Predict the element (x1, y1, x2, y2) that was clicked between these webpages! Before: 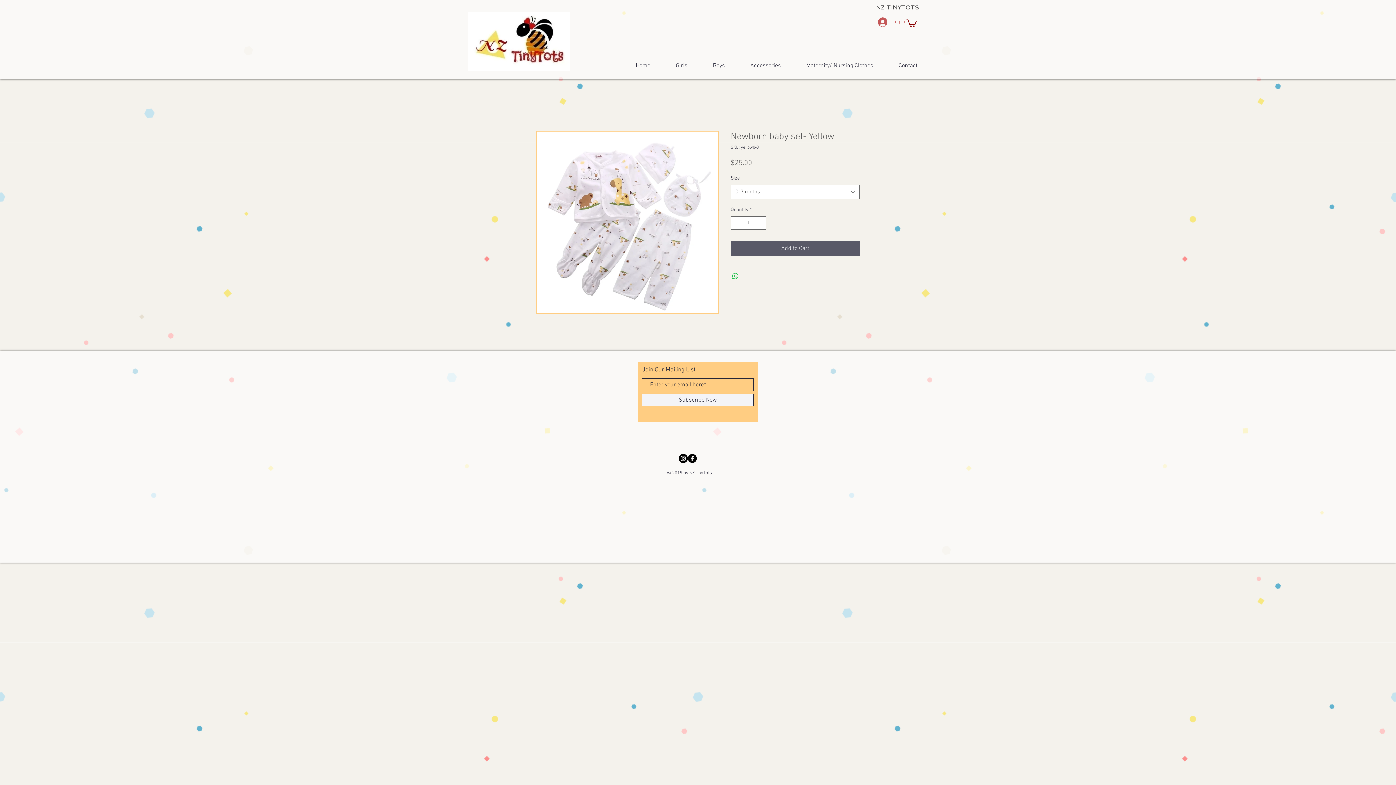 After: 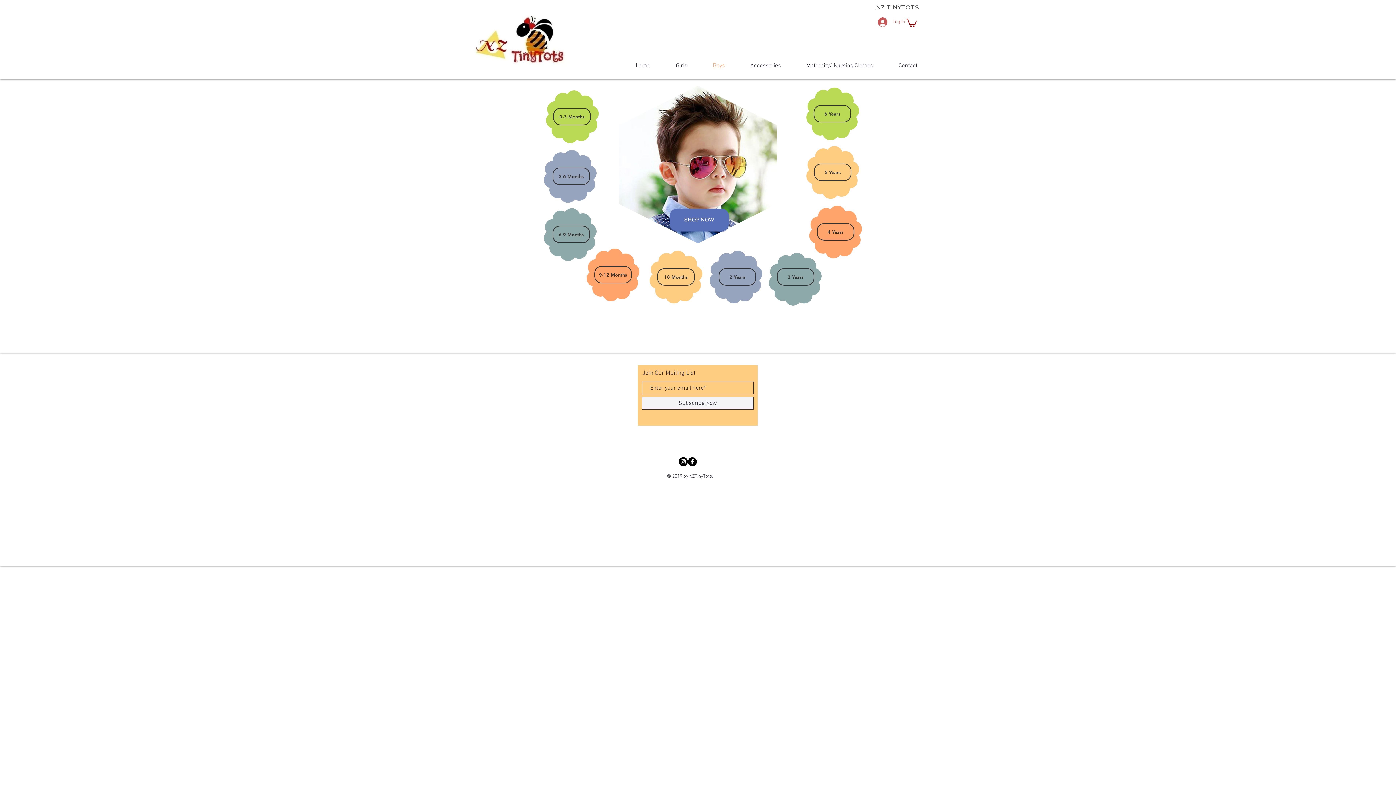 Action: label: Boys bbox: (700, 60, 737, 71)